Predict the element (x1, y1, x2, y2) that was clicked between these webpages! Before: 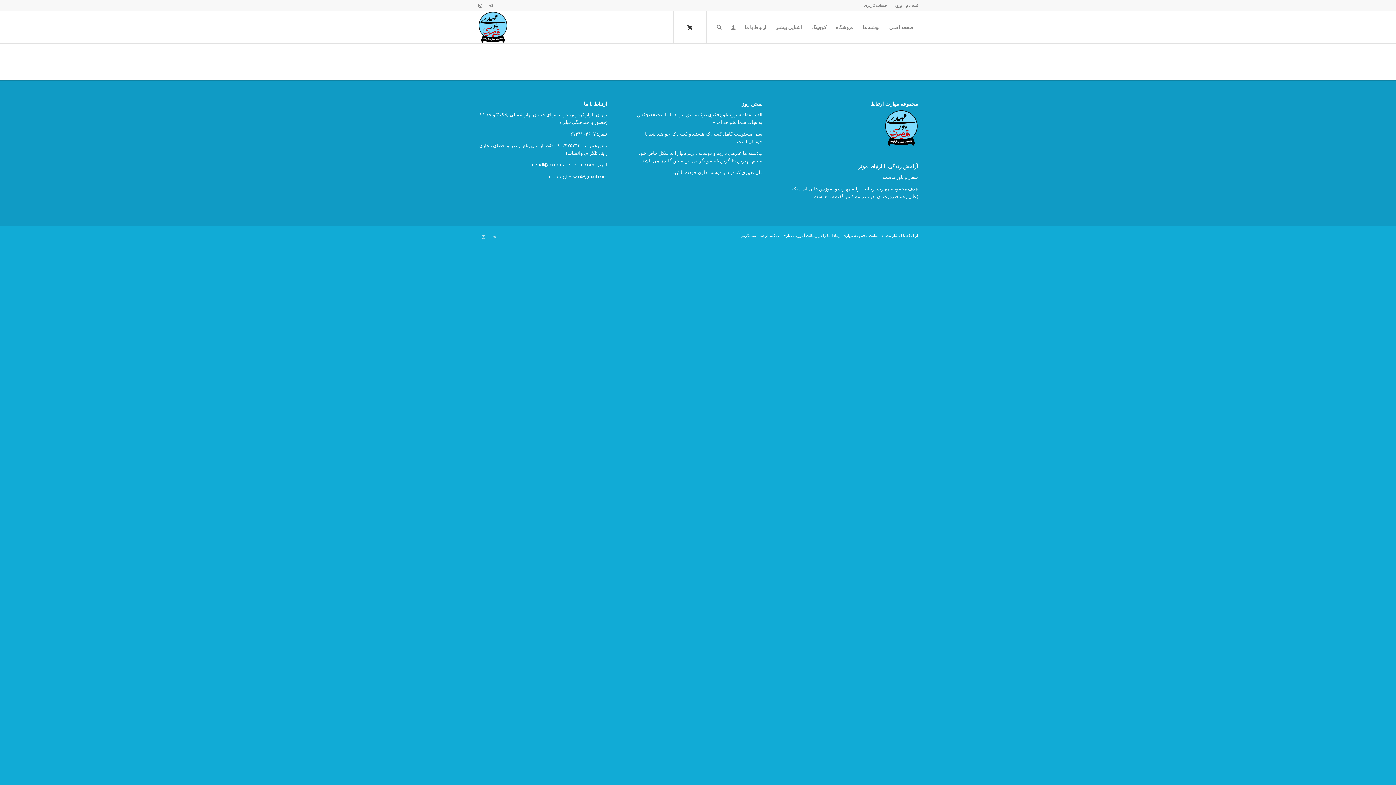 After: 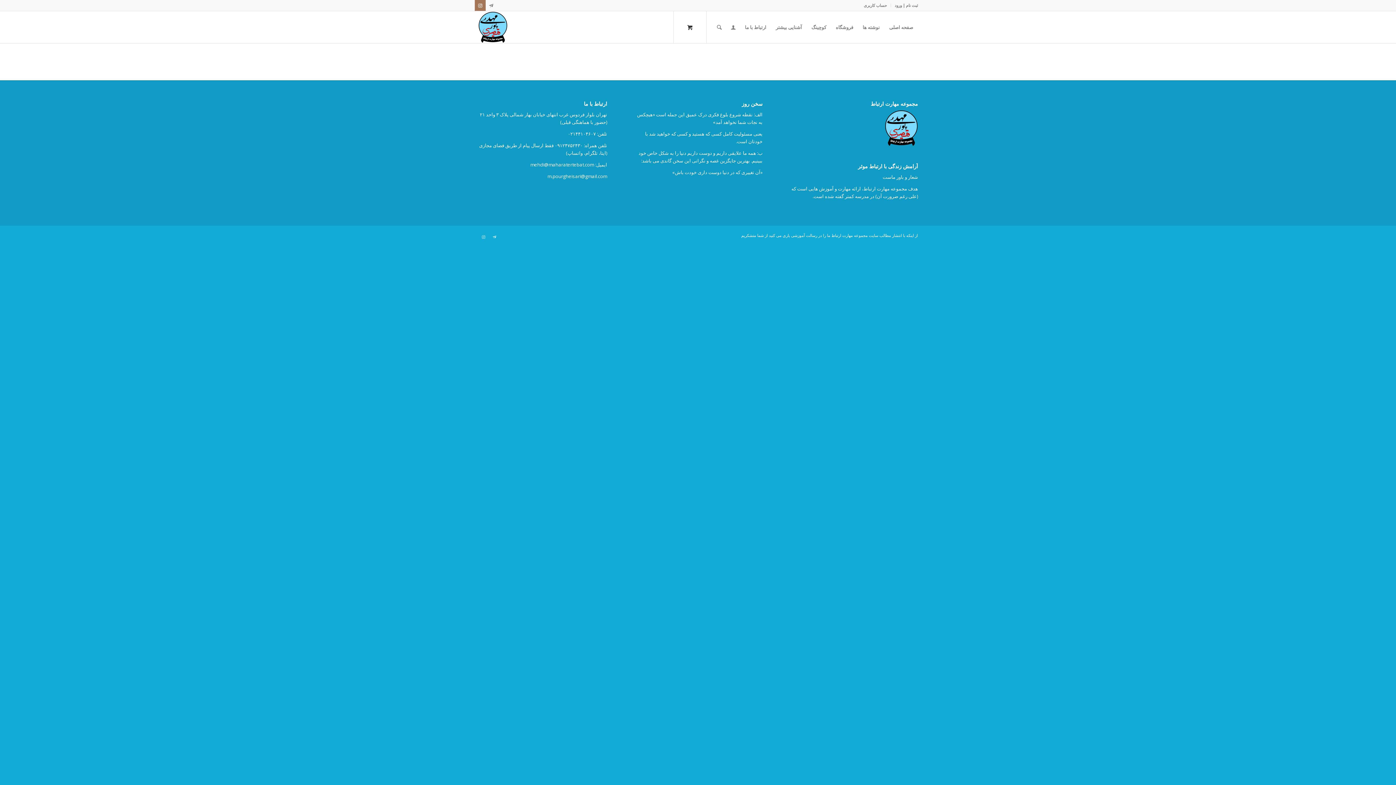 Action: label: لینک به Instagram bbox: (474, 0, 485, 10)